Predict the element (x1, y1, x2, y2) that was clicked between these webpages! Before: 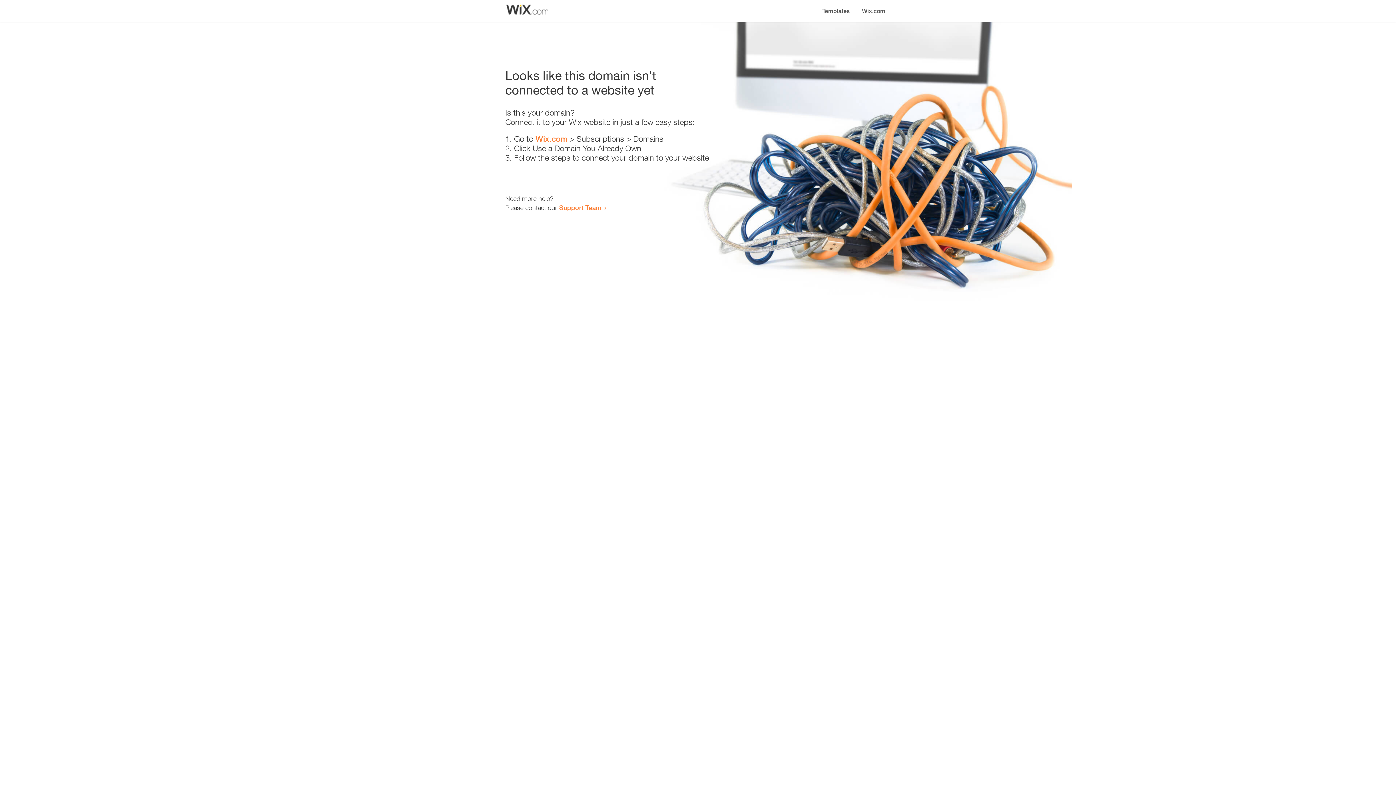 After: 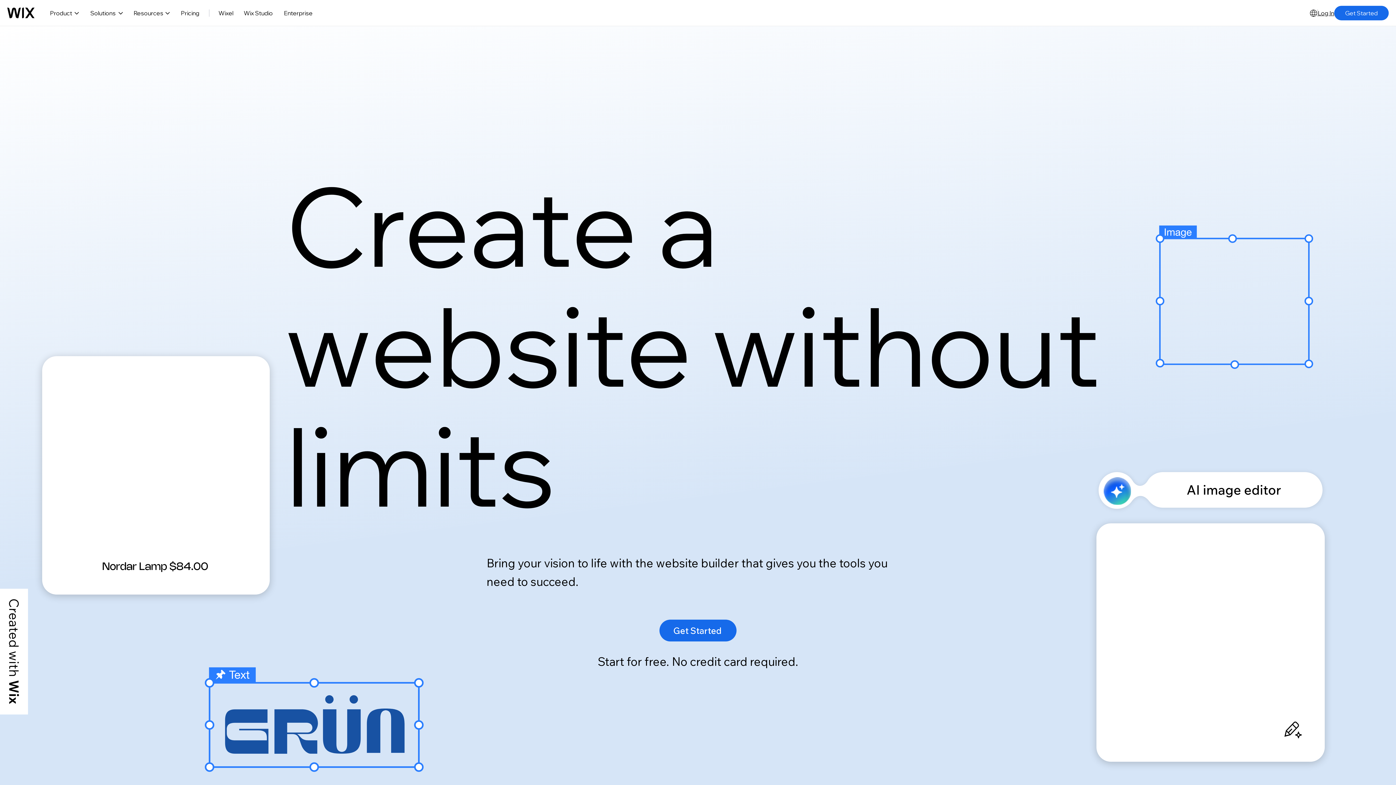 Action: label: Wix.com bbox: (856, 0, 890, 14)